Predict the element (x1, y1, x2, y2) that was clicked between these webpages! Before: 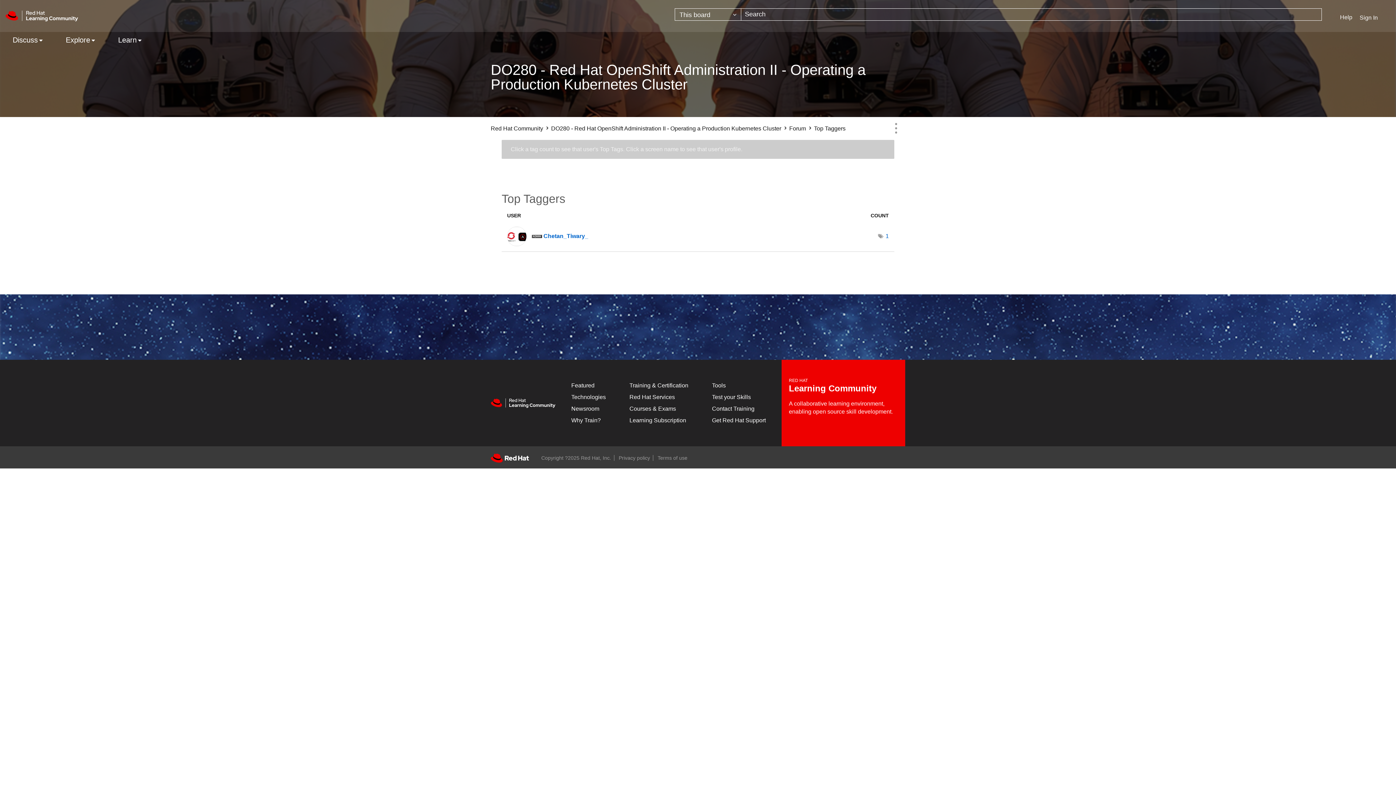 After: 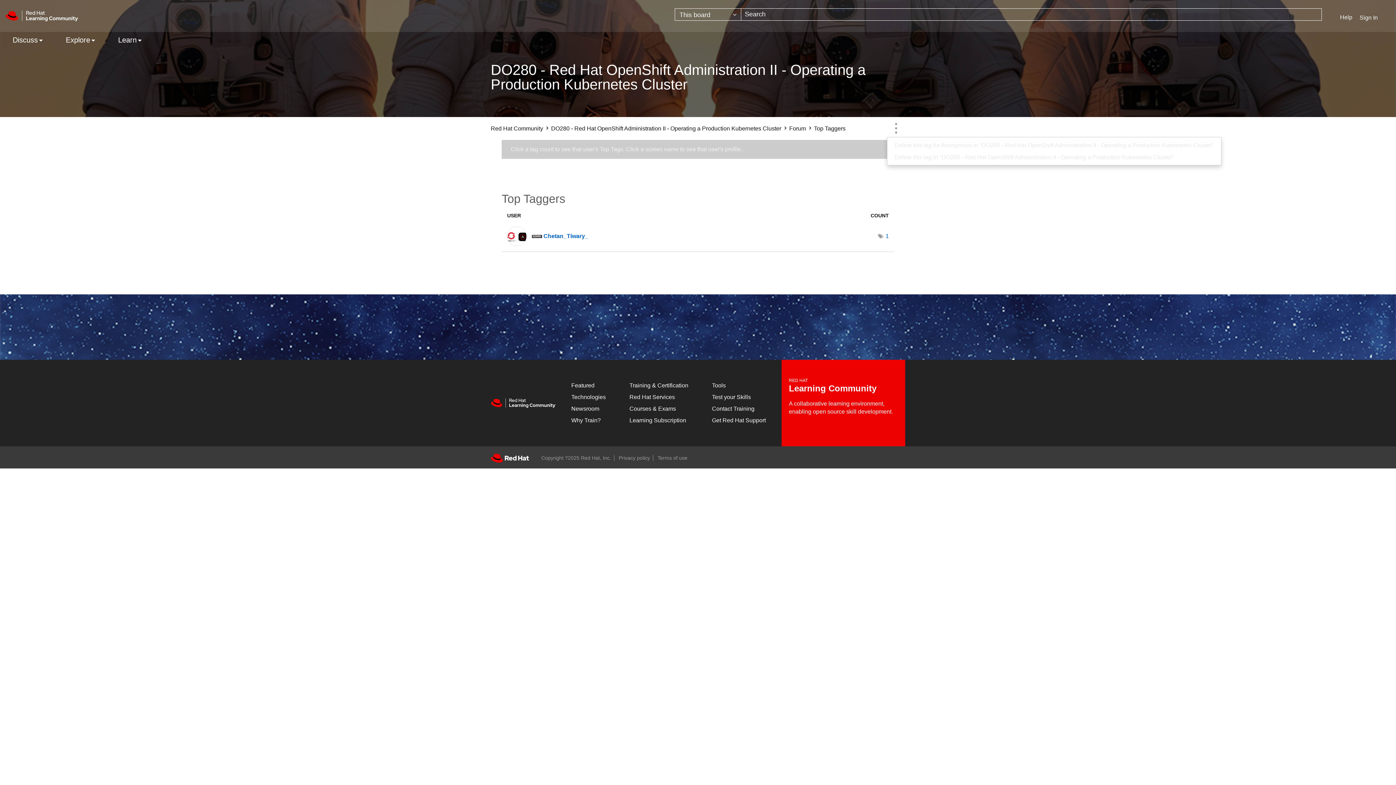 Action: bbox: (887, 119, 905, 137) label: Options